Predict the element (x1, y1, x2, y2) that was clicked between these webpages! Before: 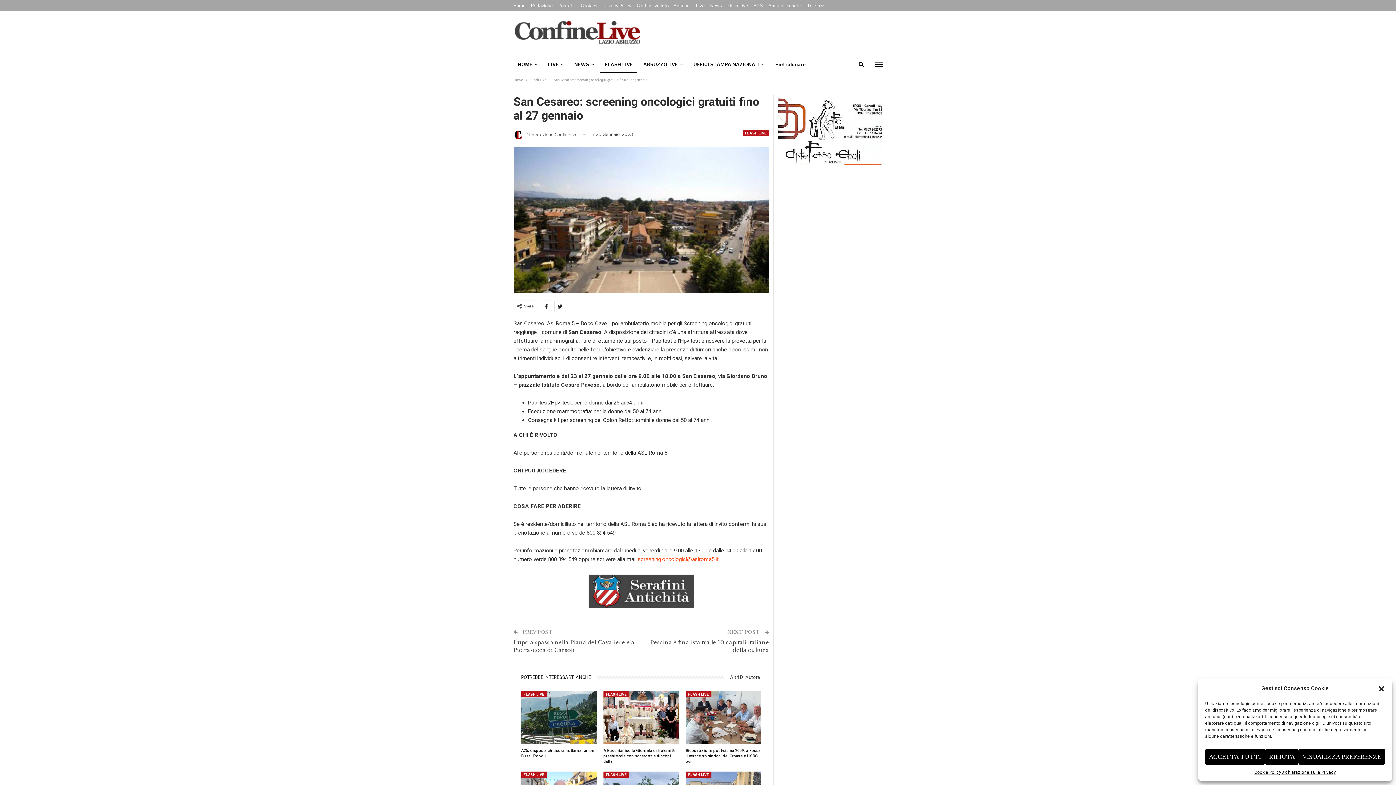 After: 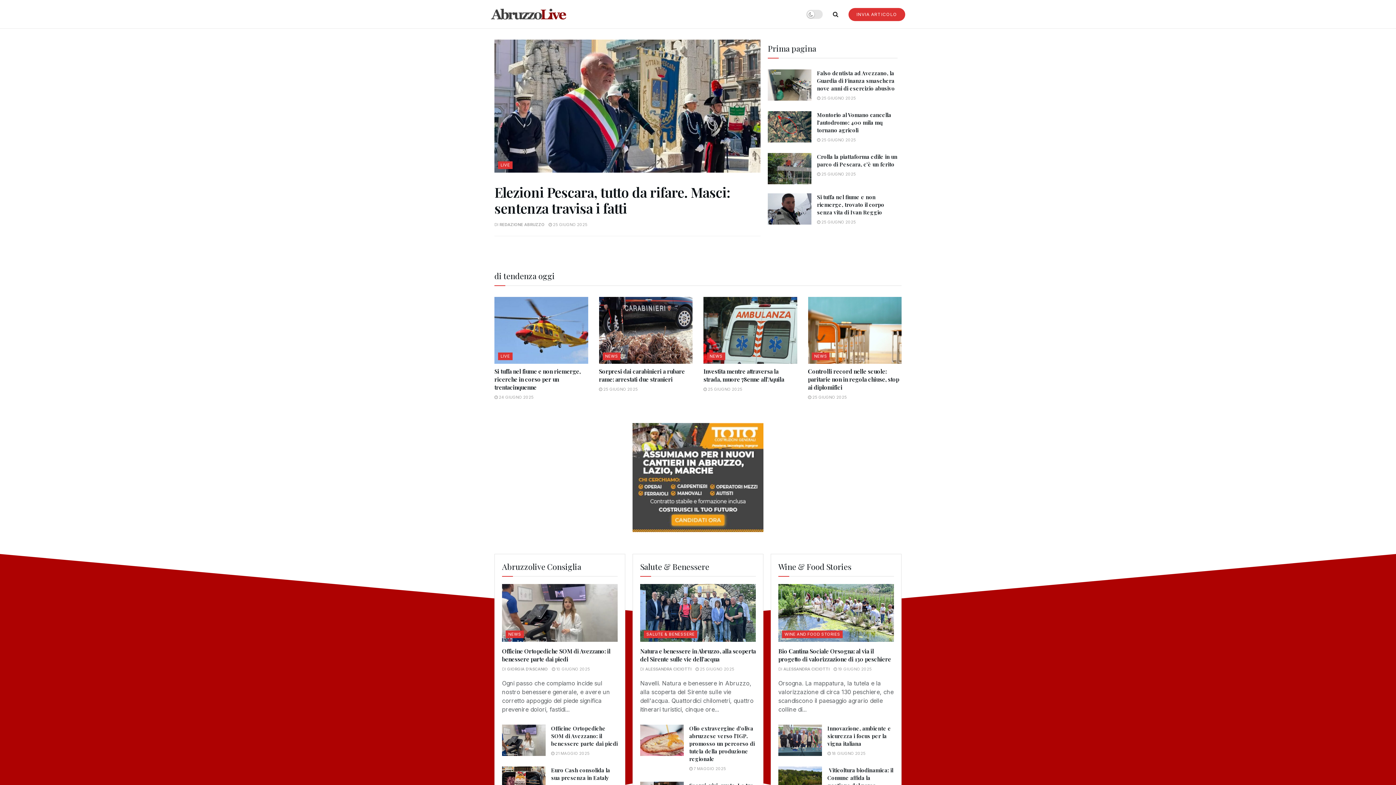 Action: label: ABRUZZOLIVE bbox: (639, 56, 687, 73)